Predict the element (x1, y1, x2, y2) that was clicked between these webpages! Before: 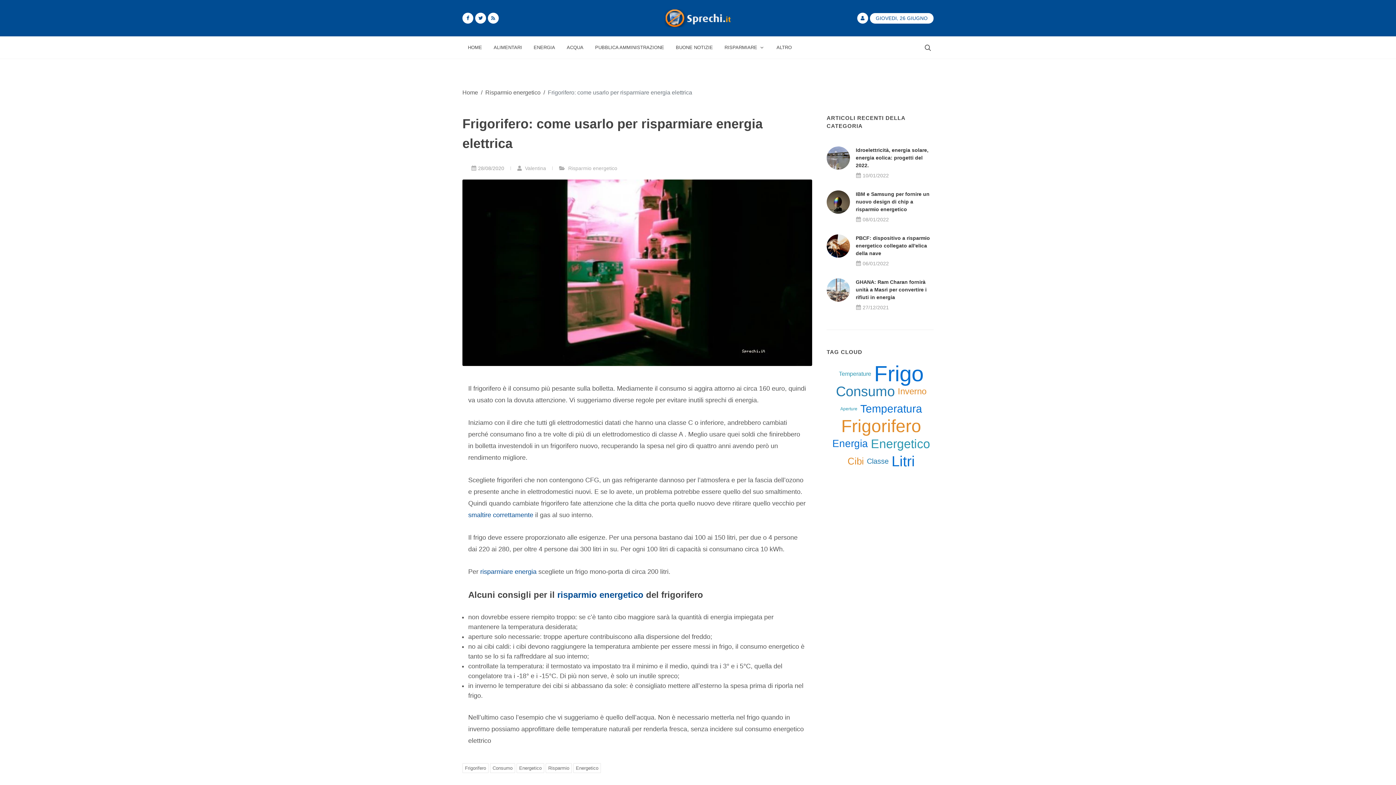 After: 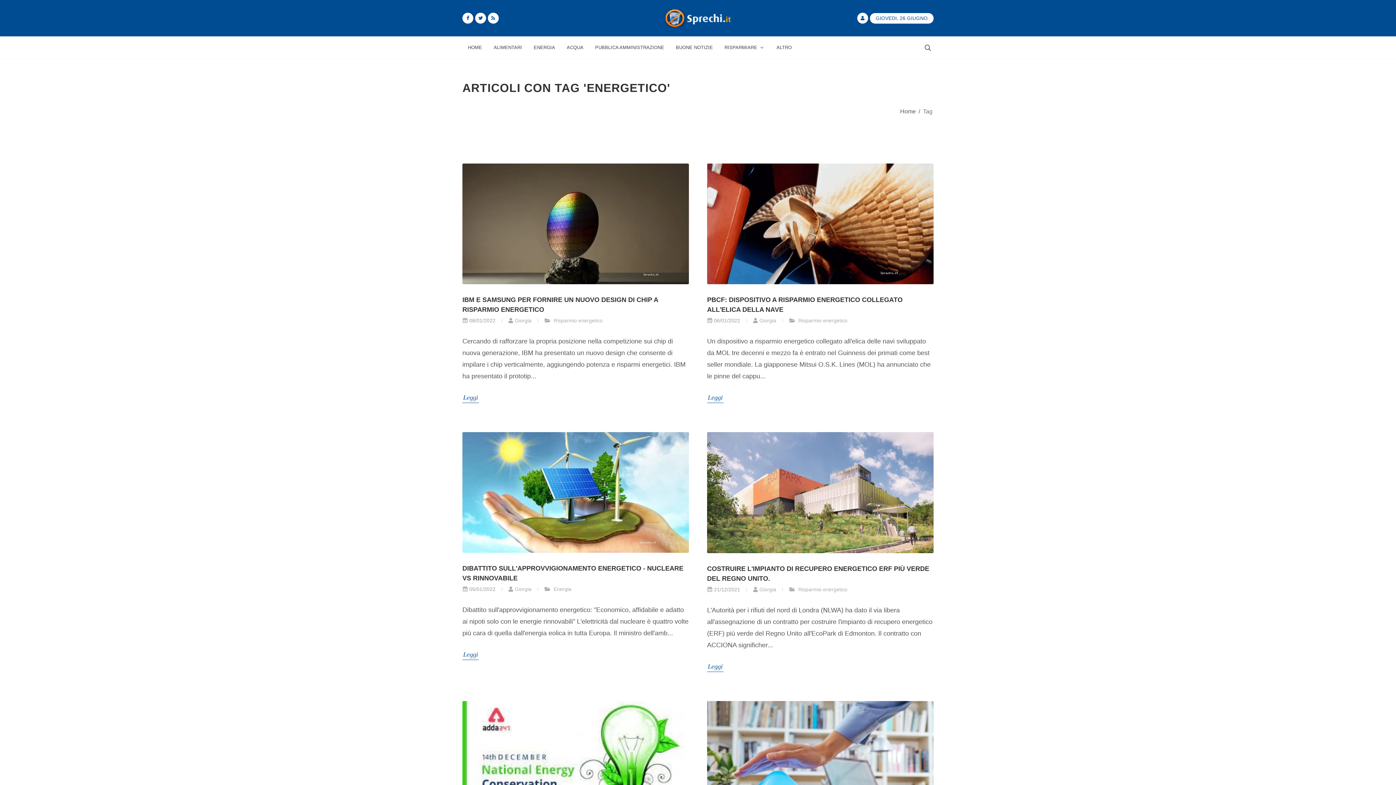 Action: label: Energetico bbox: (516, 763, 544, 773)